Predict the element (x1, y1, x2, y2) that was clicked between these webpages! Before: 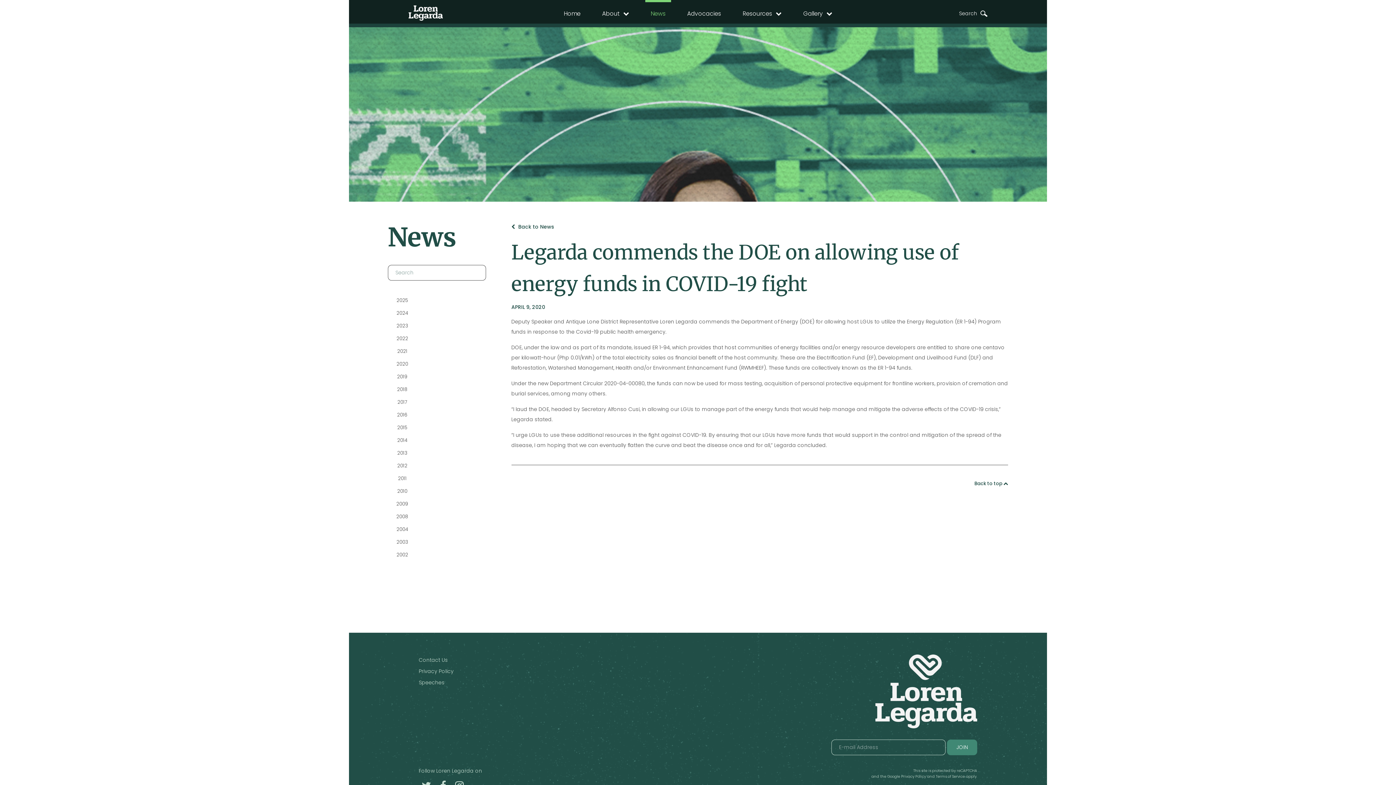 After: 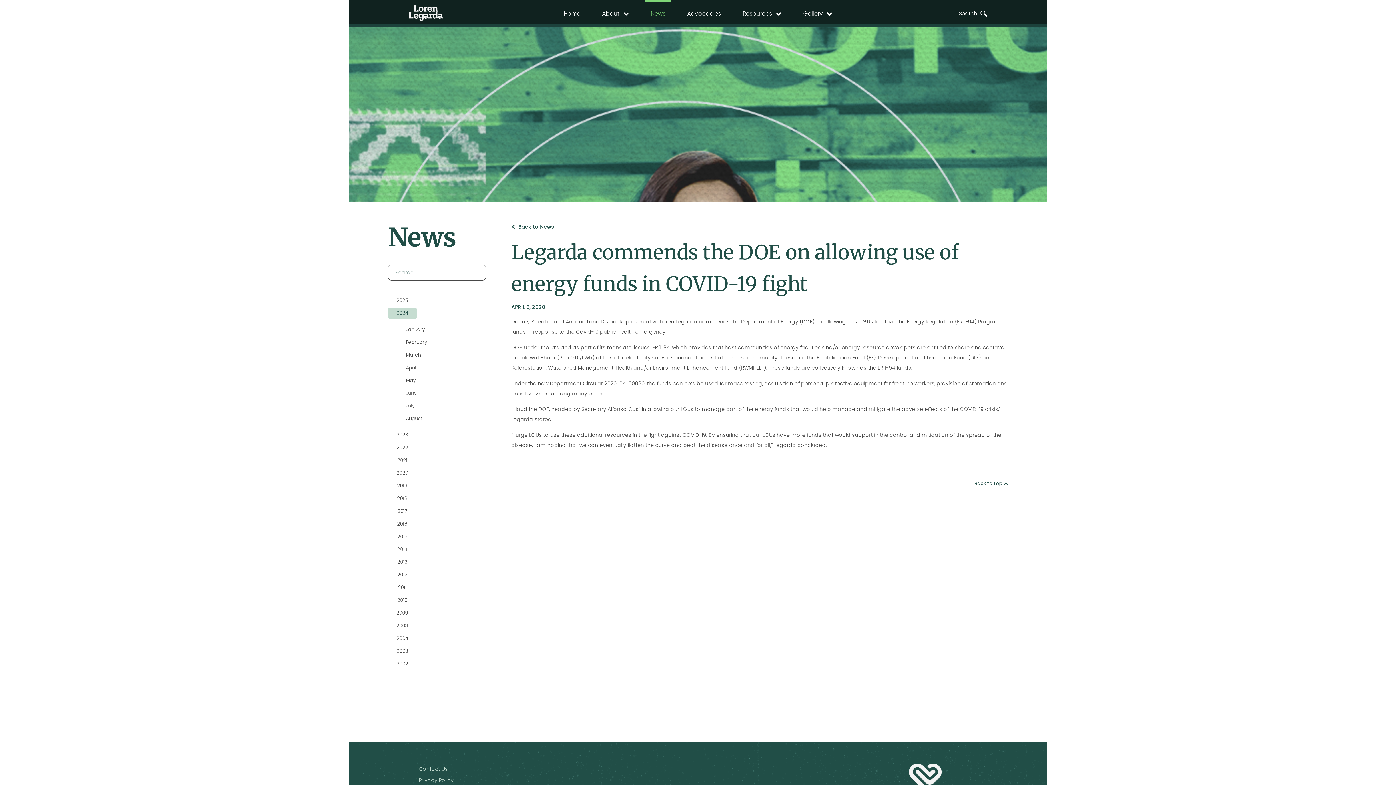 Action: bbox: (387, 308, 416, 319) label: 2024